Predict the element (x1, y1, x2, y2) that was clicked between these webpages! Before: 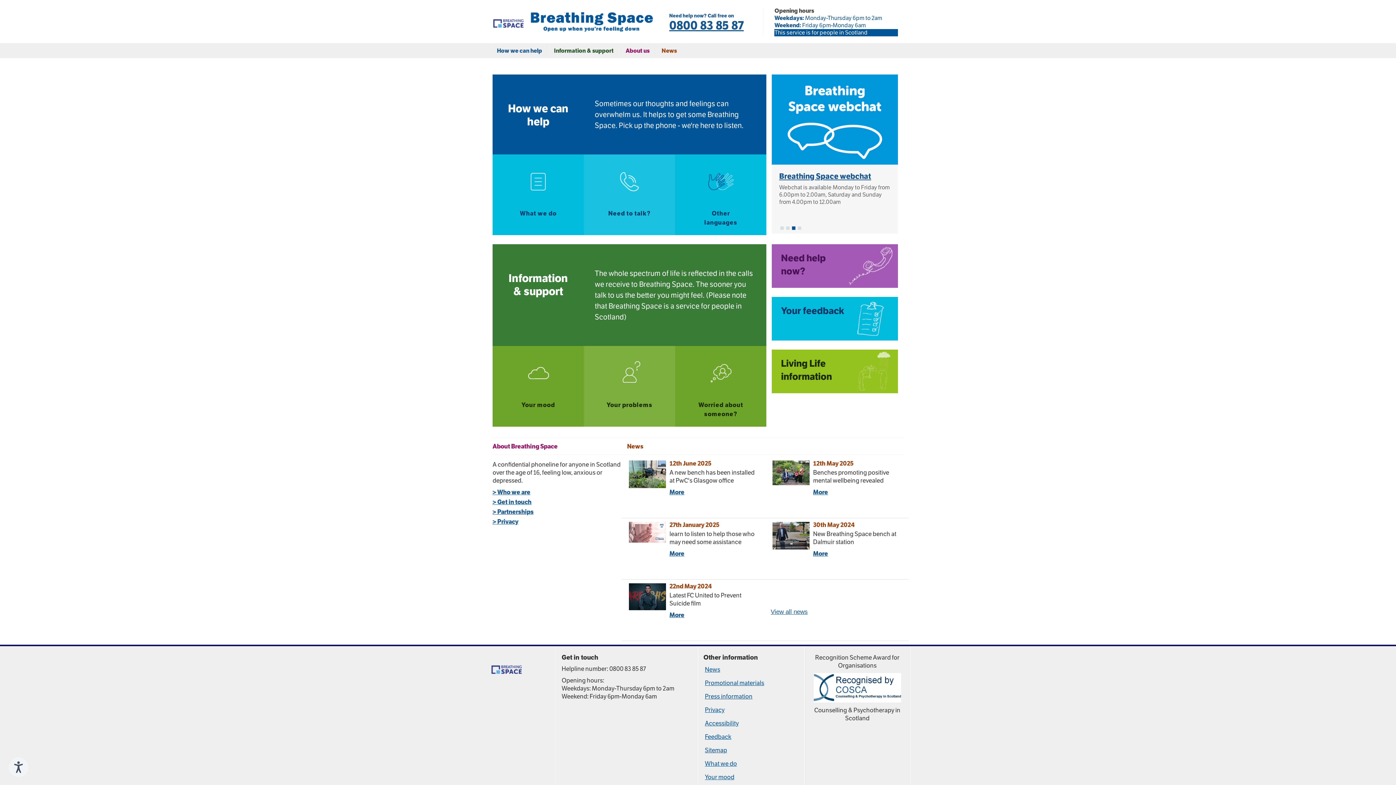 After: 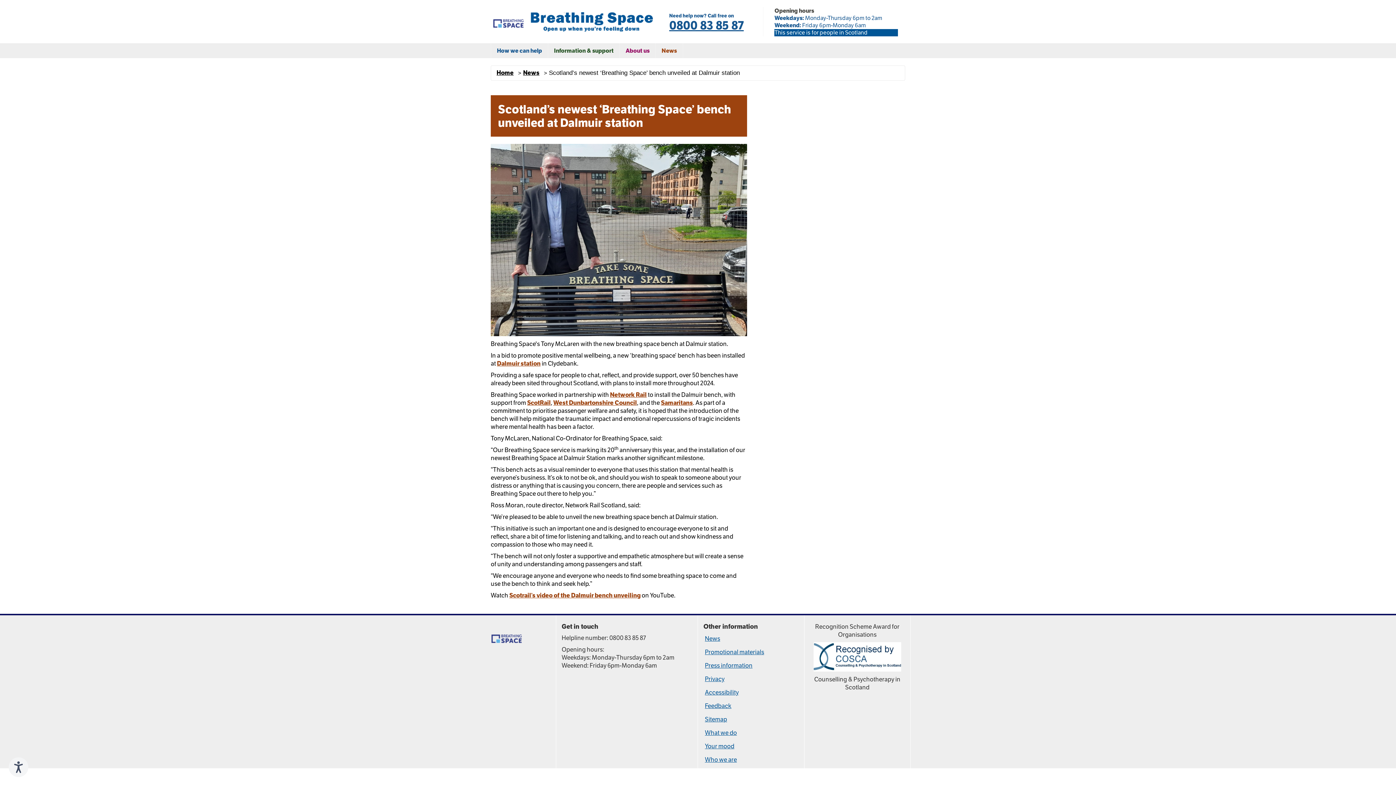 Action: bbox: (813, 549, 828, 557) label: More